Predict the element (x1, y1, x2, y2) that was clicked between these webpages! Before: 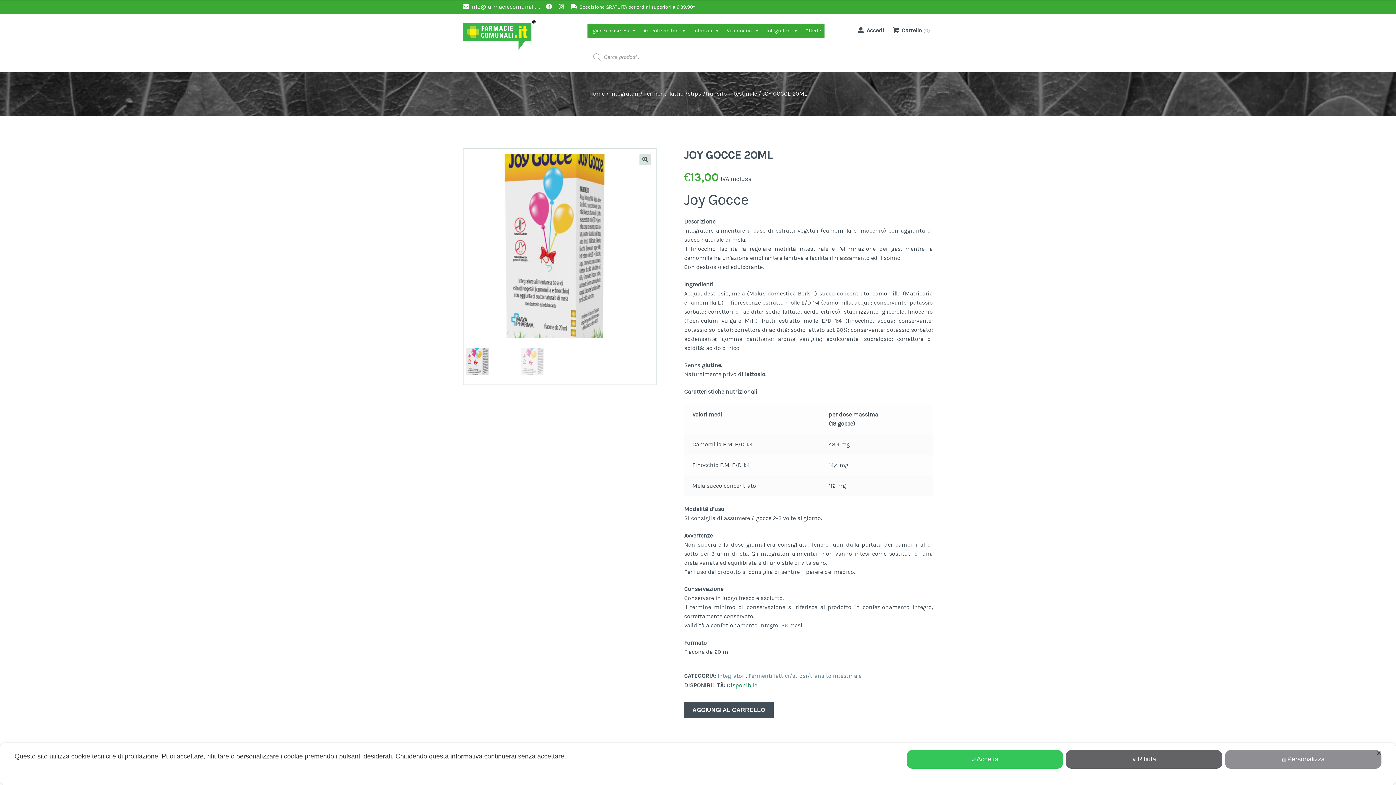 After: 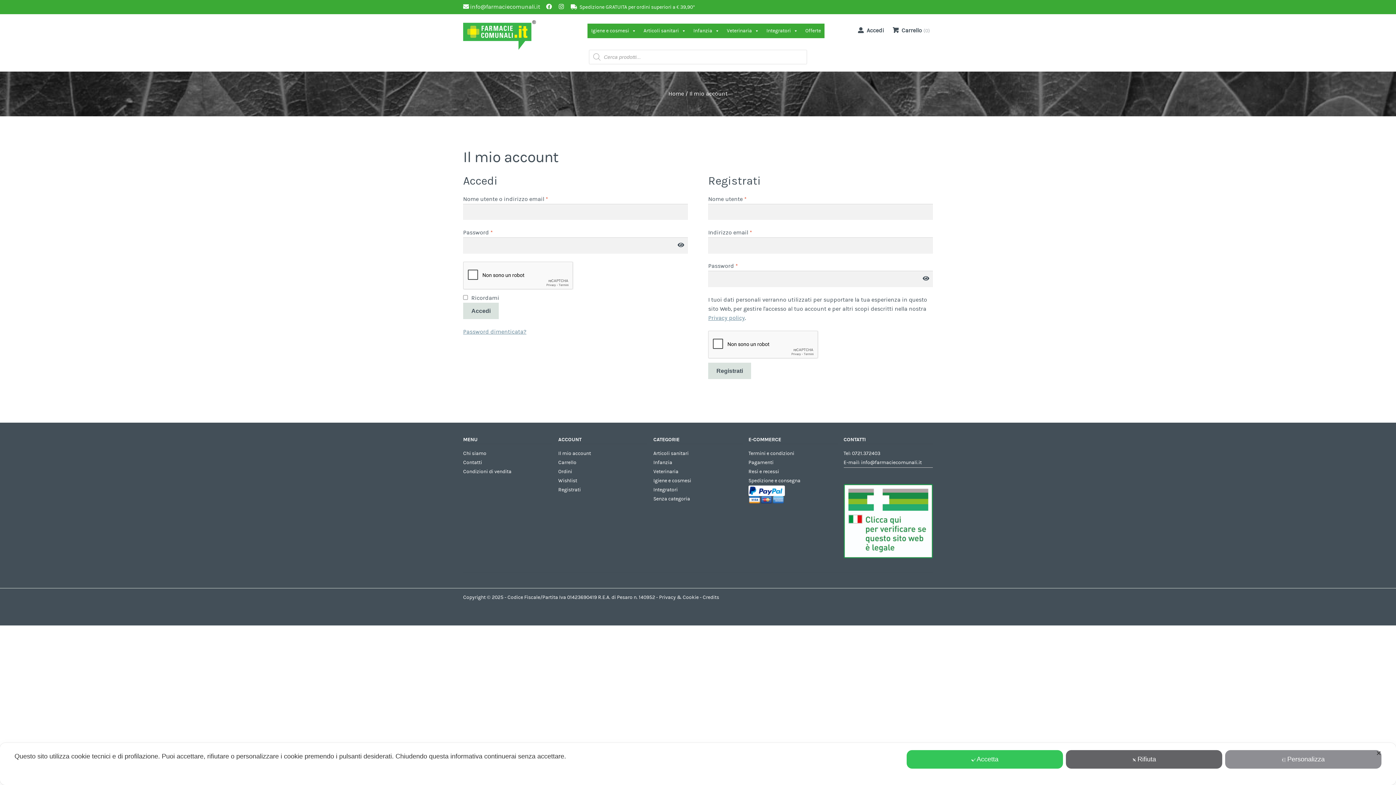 Action: bbox: (855, 21, 890, 38) label: Accedi